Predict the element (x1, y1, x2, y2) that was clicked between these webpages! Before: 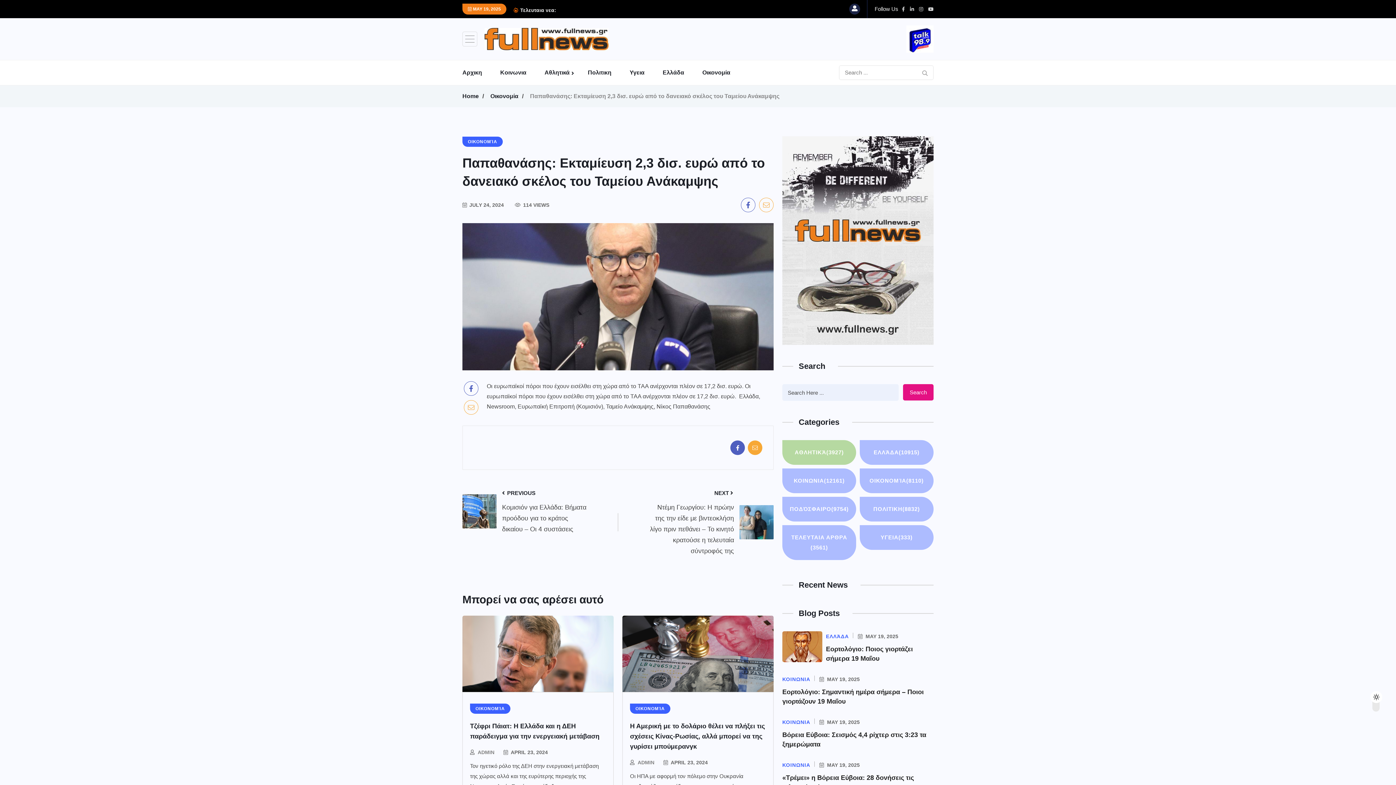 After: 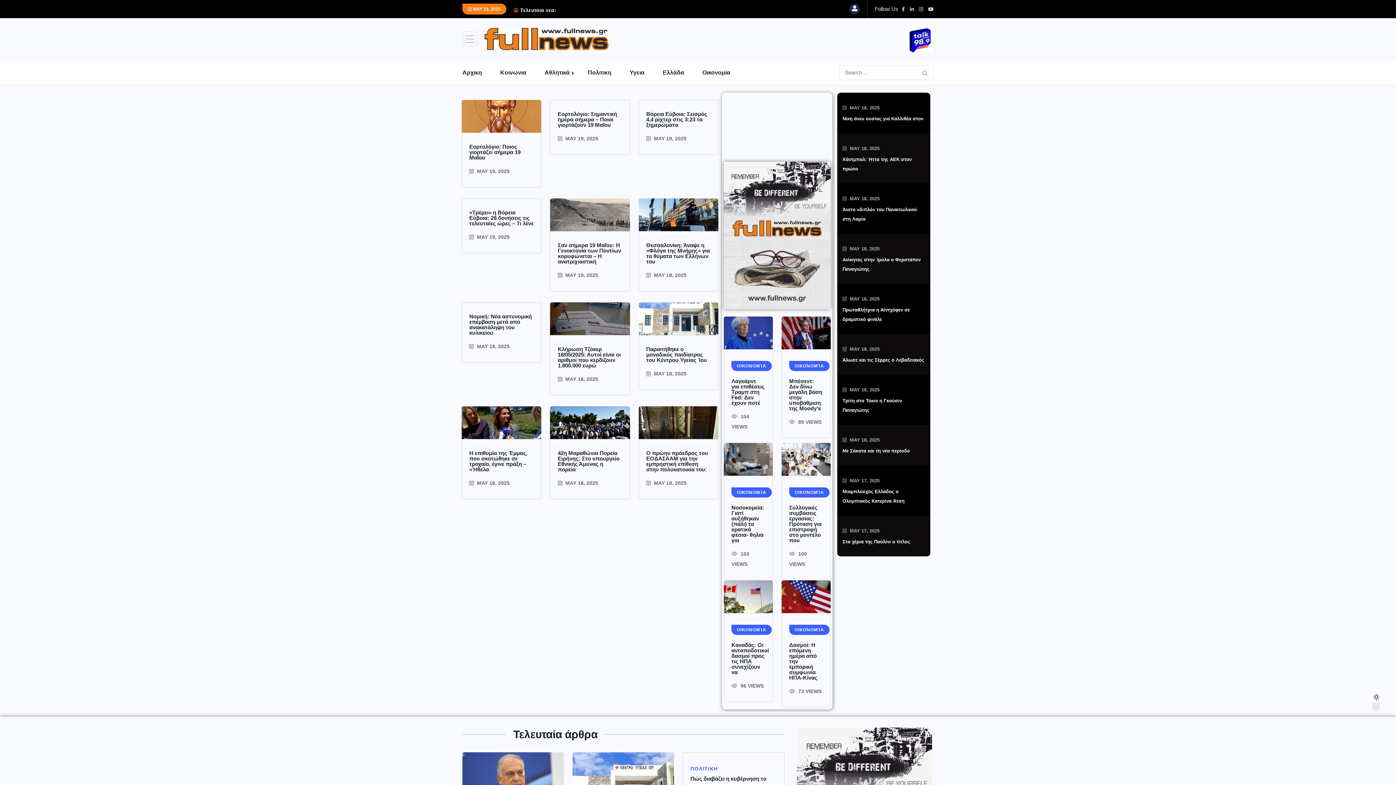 Action: bbox: (462, 91, 481, 101) label: Home